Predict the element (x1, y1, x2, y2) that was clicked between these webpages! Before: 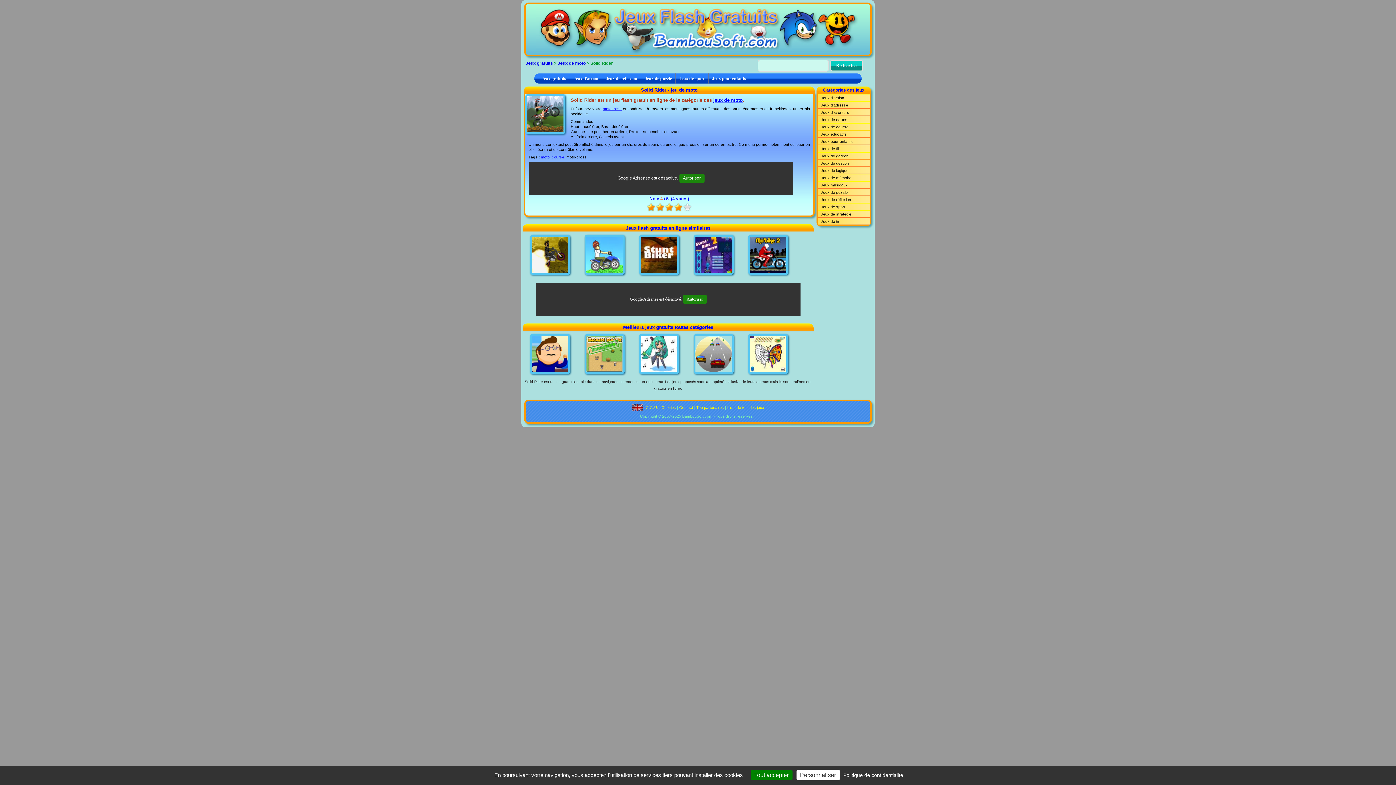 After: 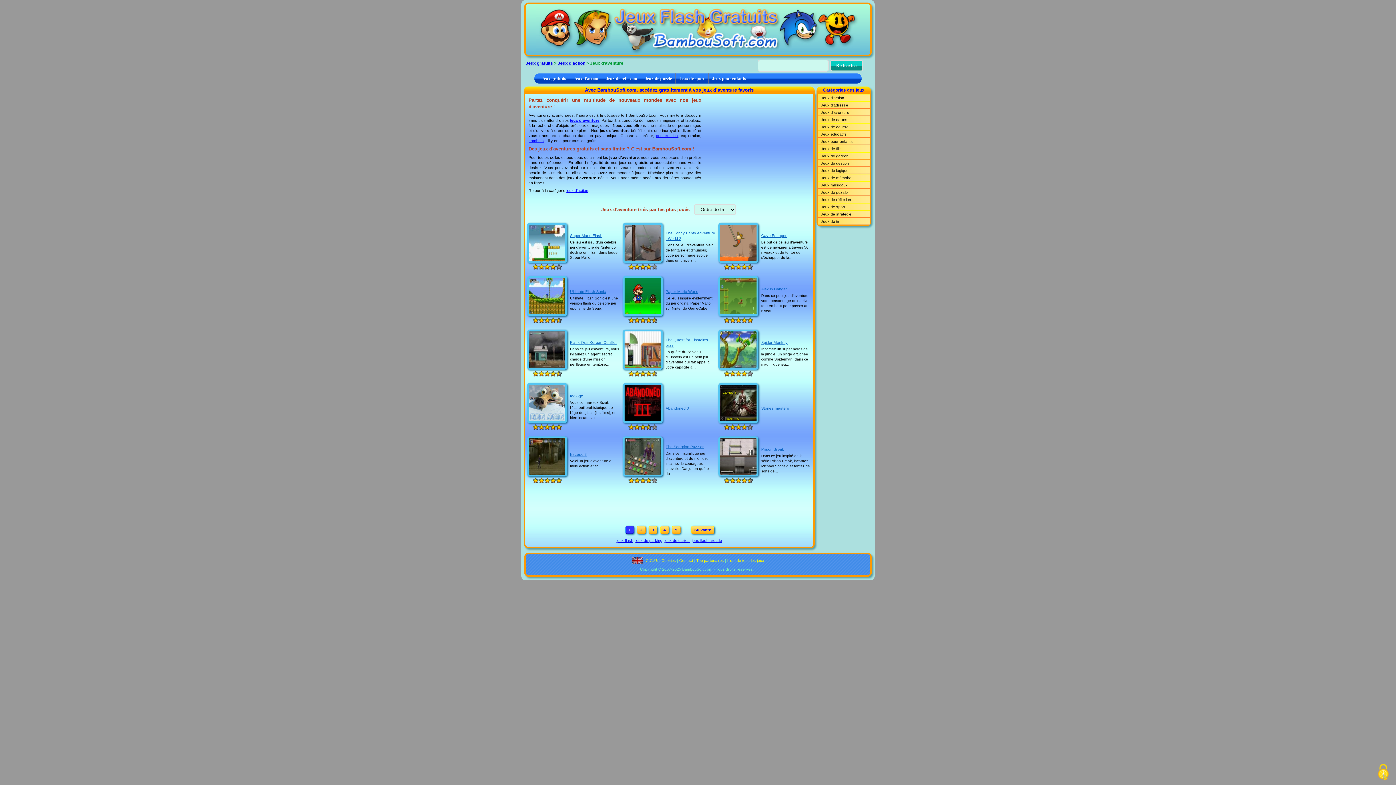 Action: label: Jeux d'aventure bbox: (818, 108, 869, 115)